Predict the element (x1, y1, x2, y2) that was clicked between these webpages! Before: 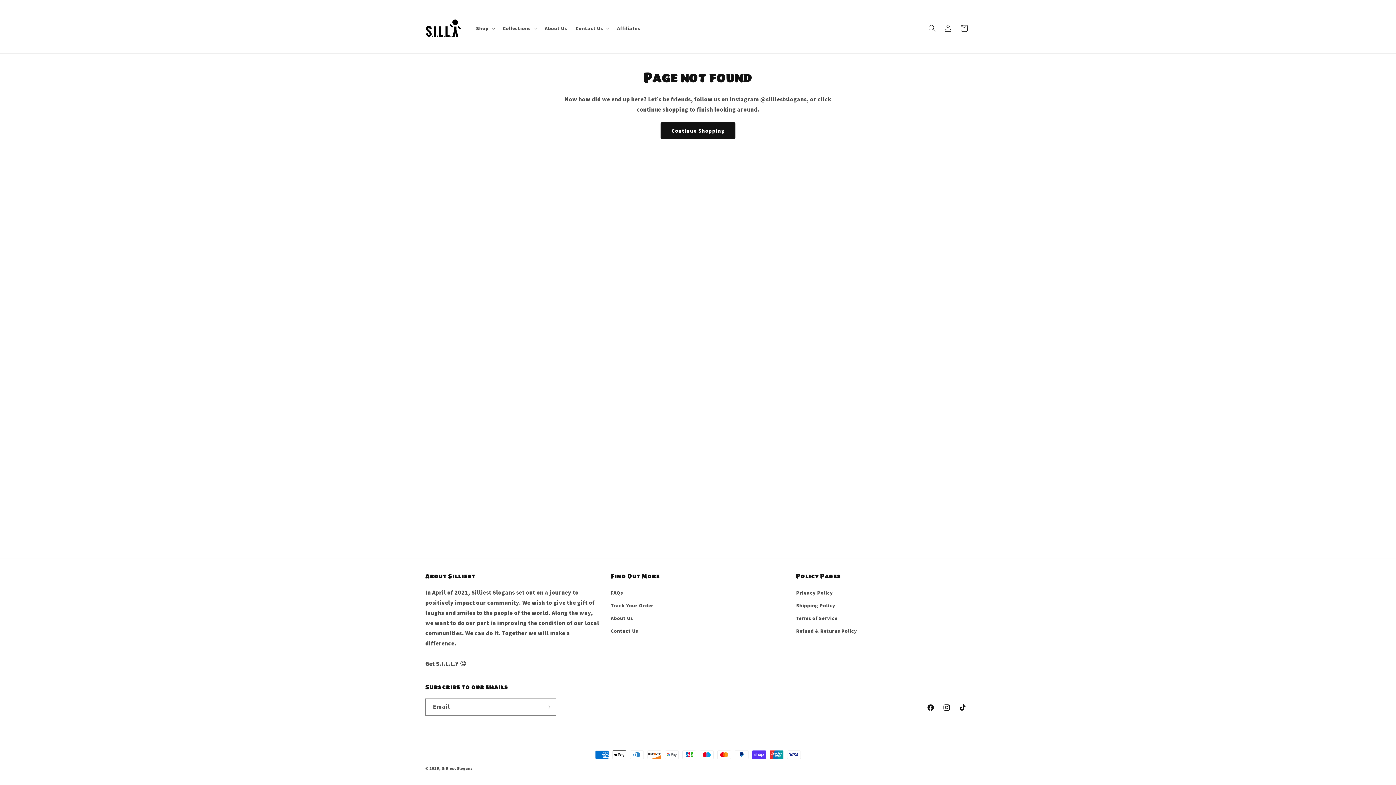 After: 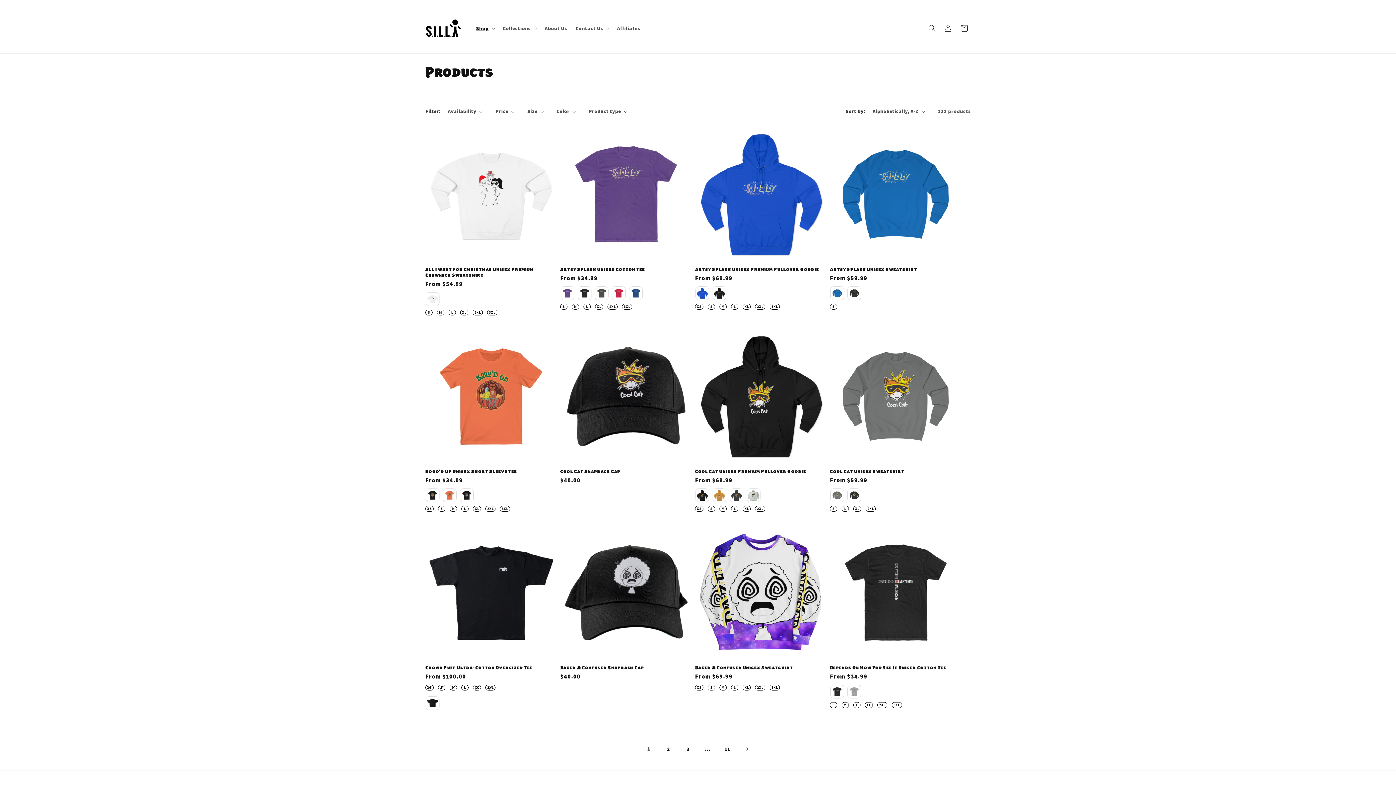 Action: label: Continue Shopping bbox: (660, 122, 735, 139)